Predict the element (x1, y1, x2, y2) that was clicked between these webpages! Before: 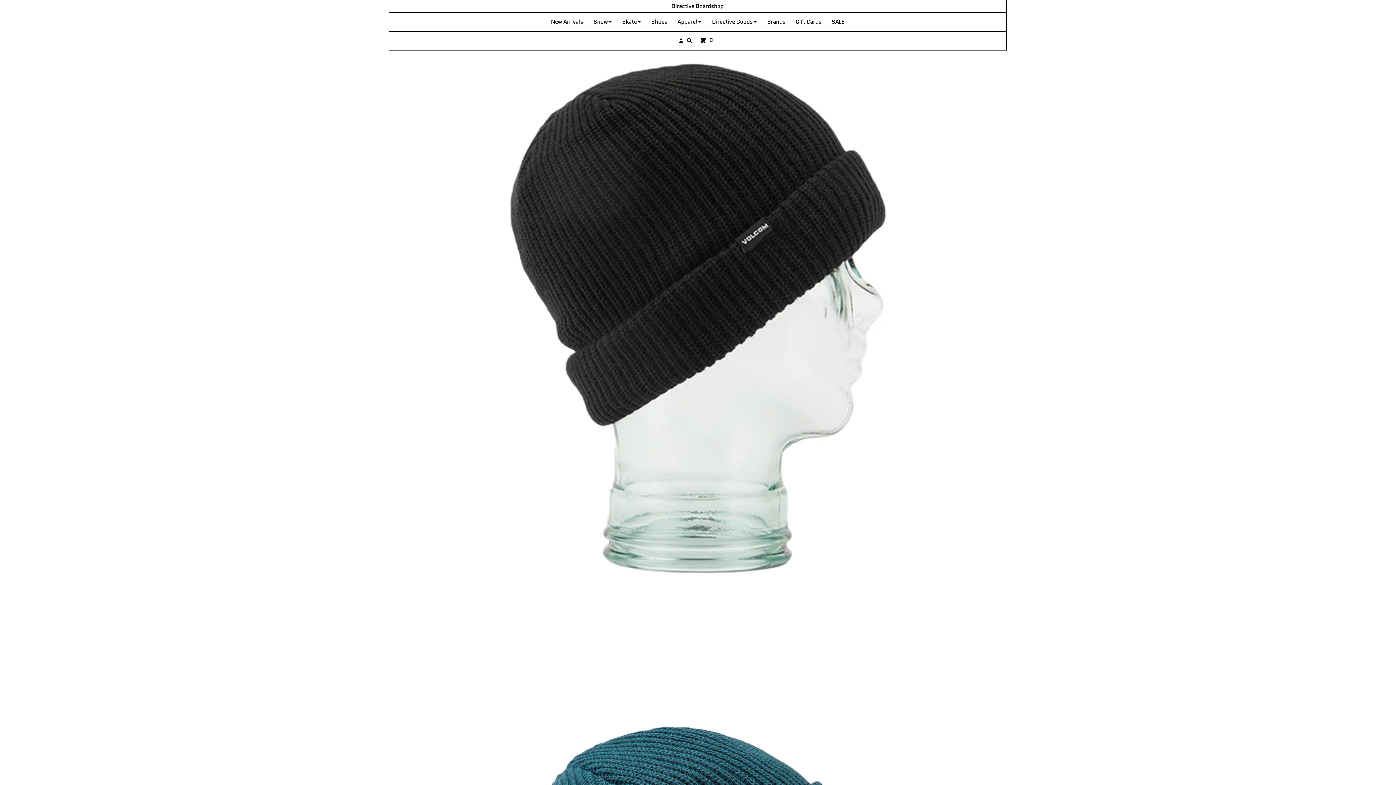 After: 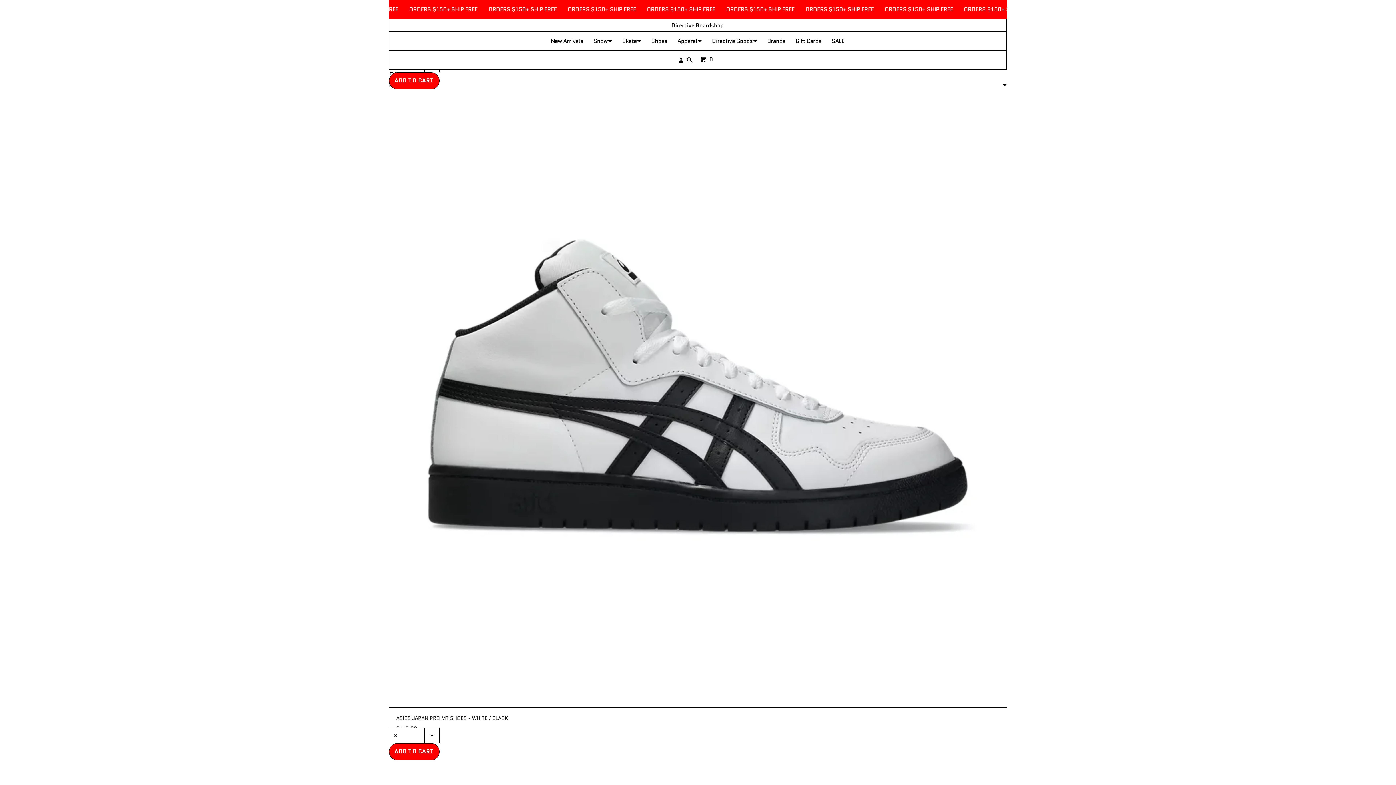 Action: label: Shoes bbox: (646, 12, 672, 31)